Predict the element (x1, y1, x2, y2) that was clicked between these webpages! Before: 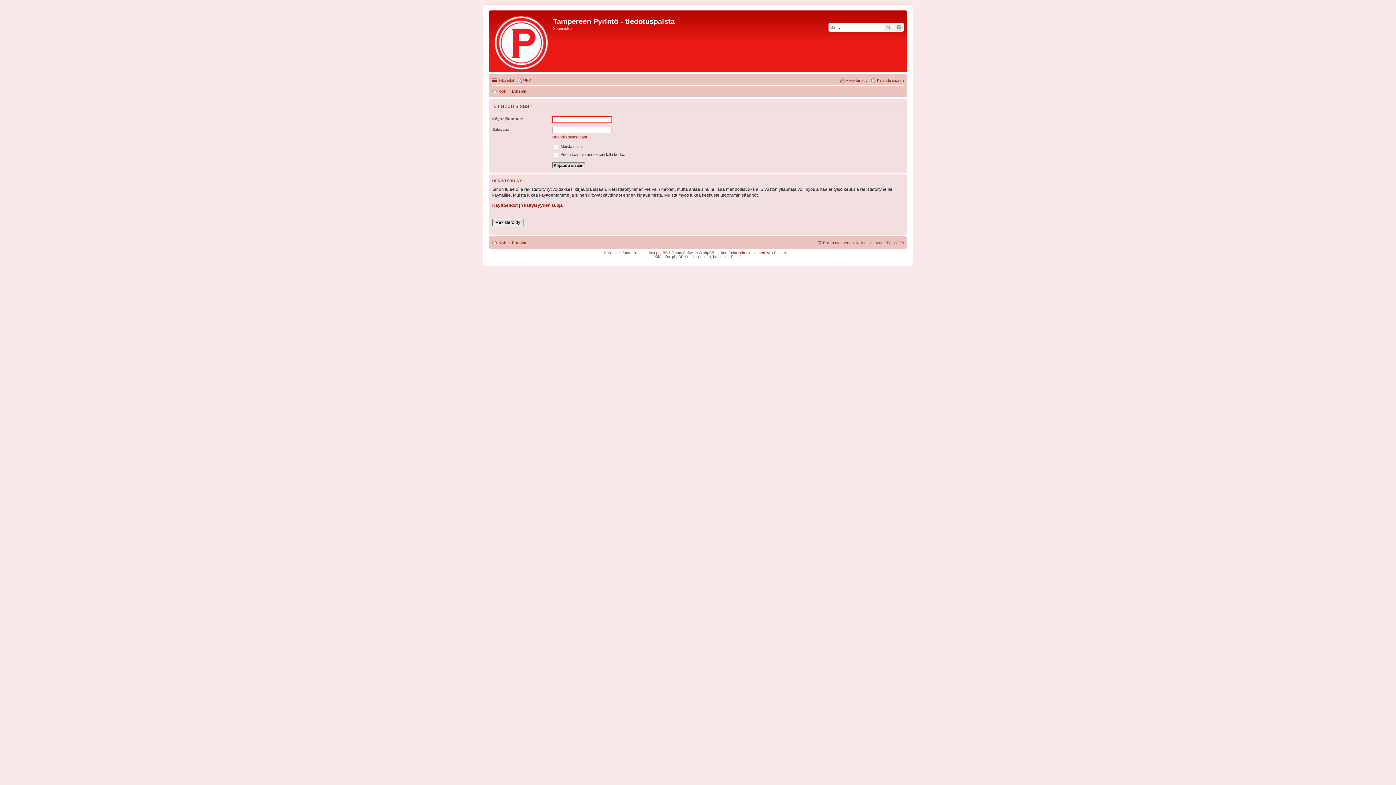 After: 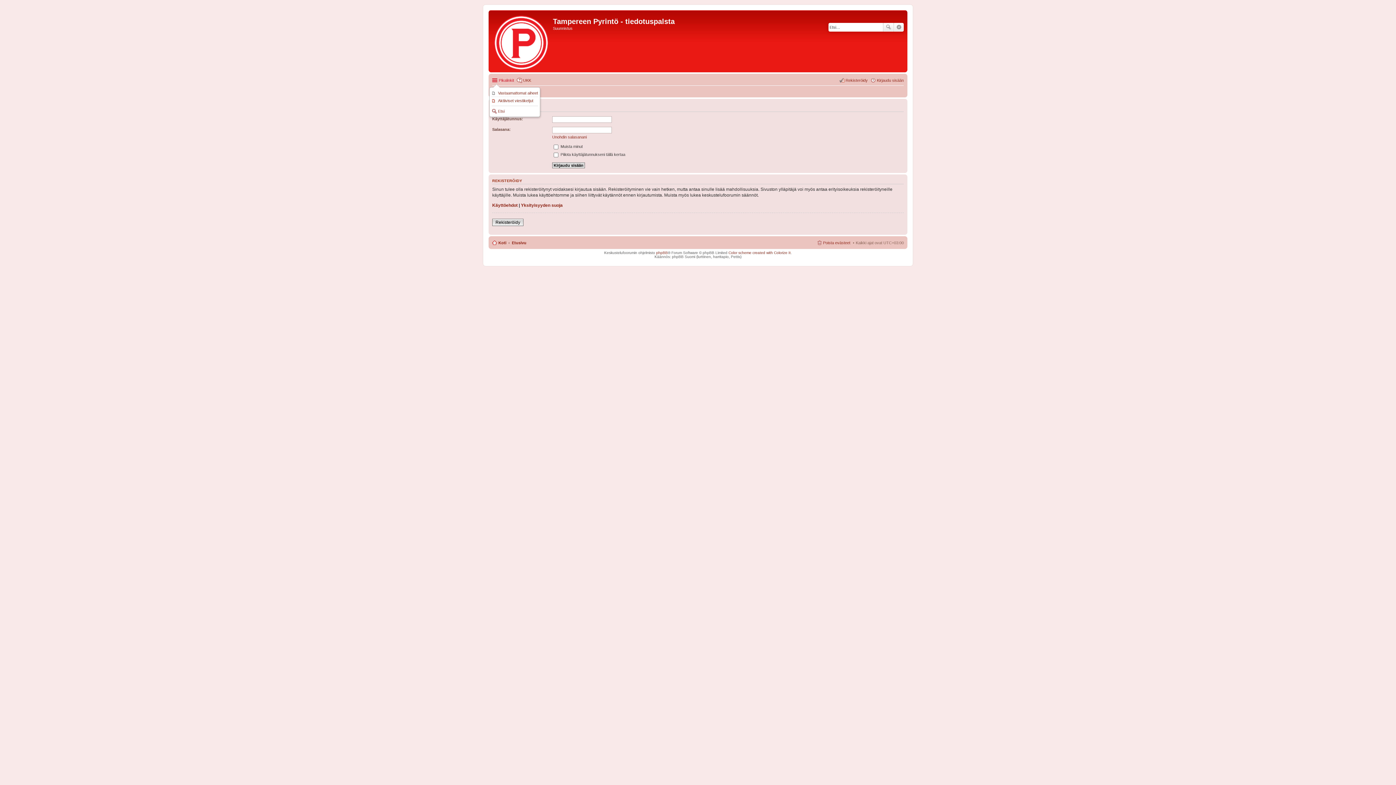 Action: label: Pikalinkit bbox: (492, 76, 514, 84)